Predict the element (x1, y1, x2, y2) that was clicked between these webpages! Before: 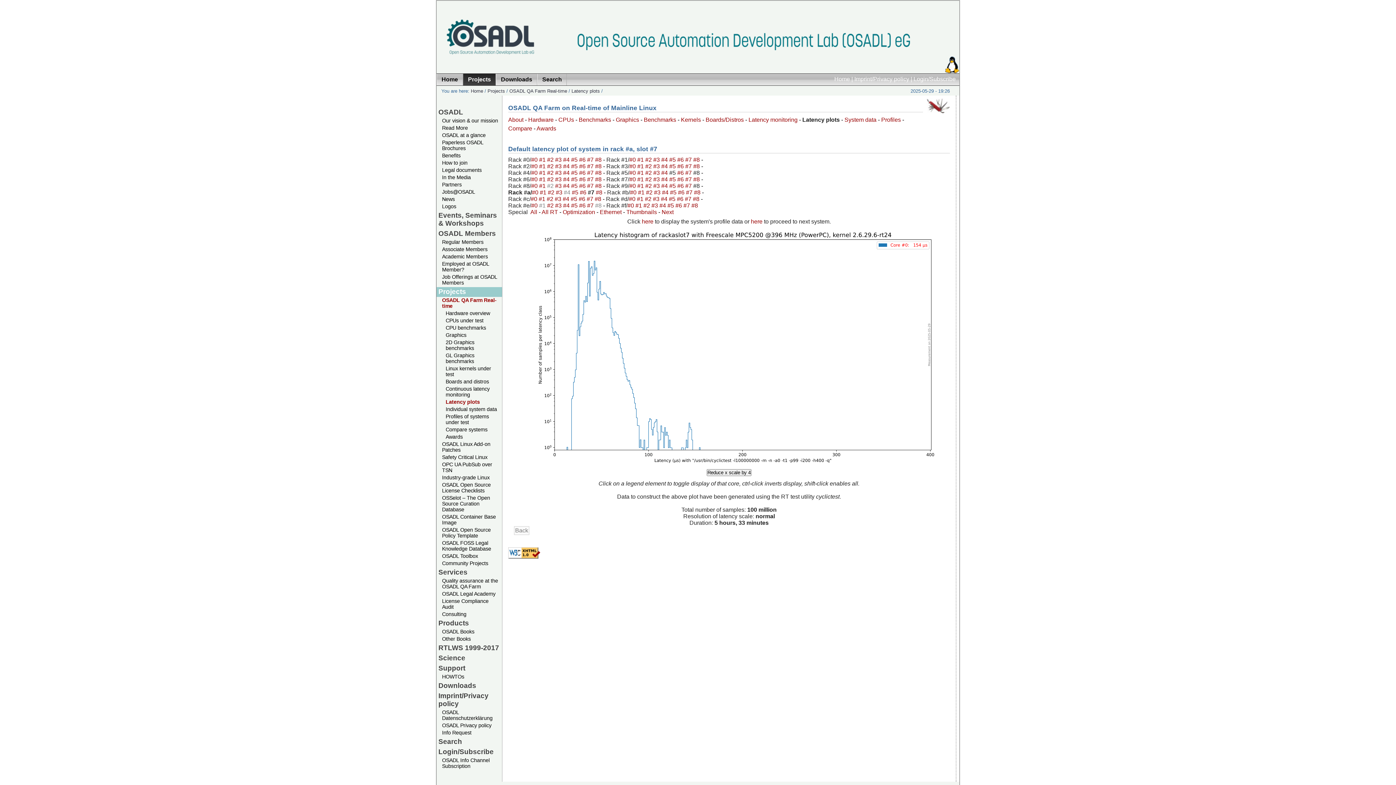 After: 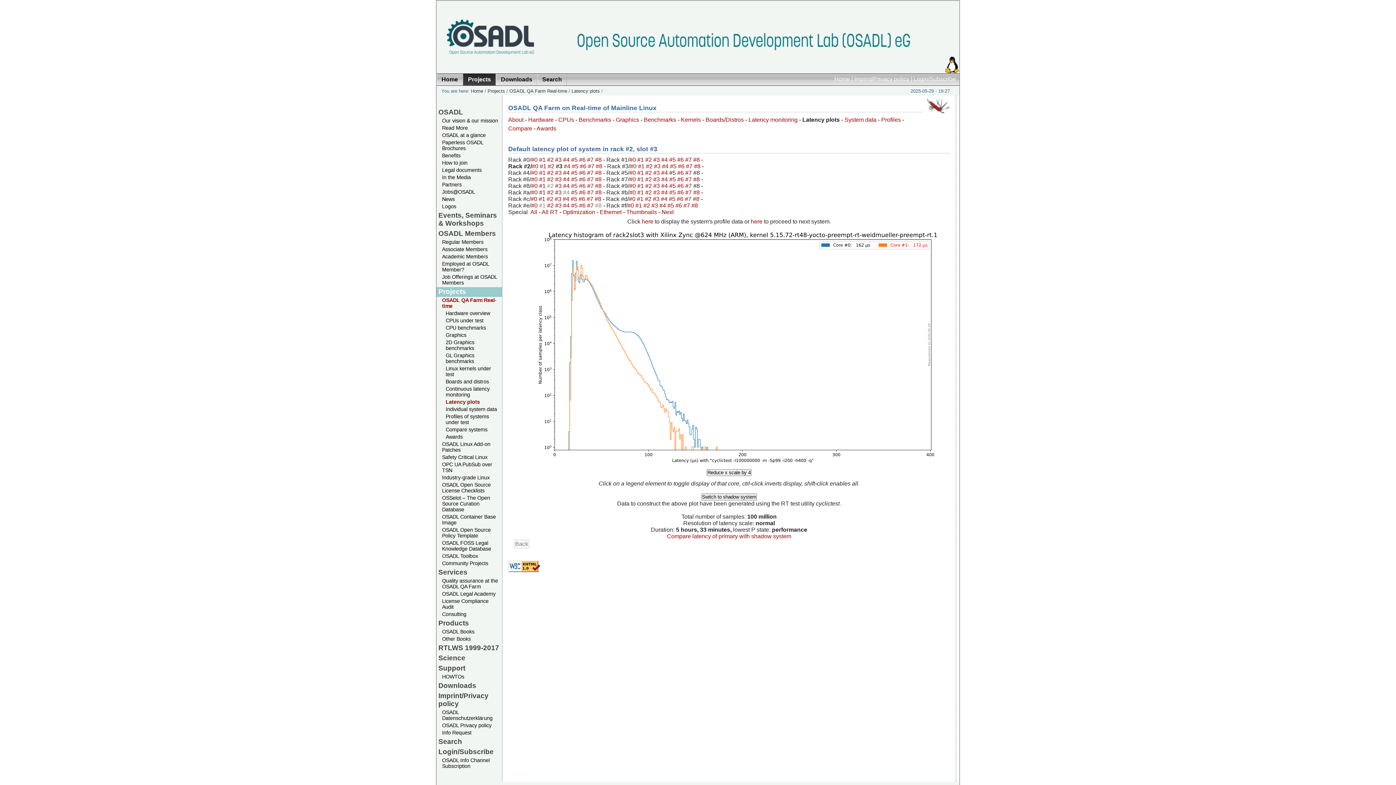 Action: bbox: (555, 163, 563, 169) label: #3 